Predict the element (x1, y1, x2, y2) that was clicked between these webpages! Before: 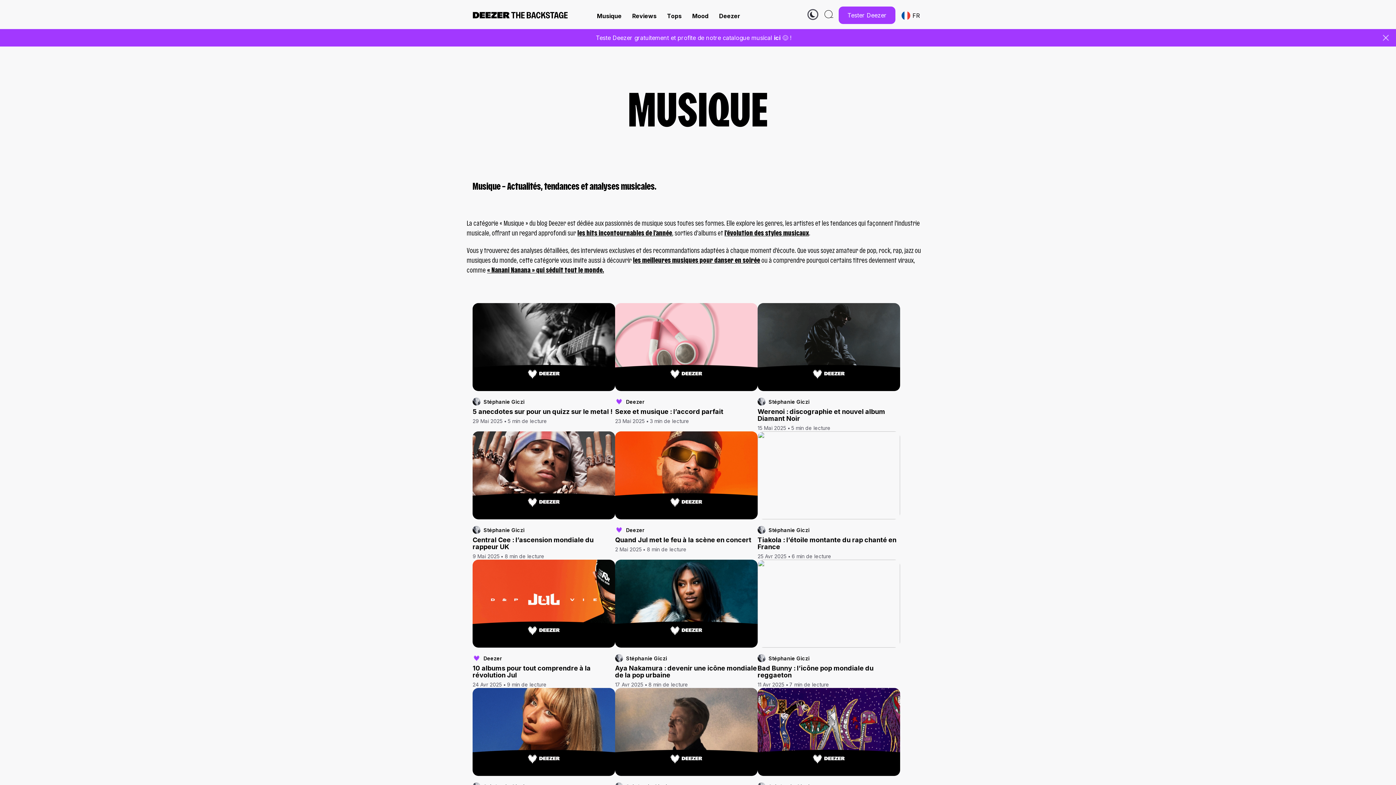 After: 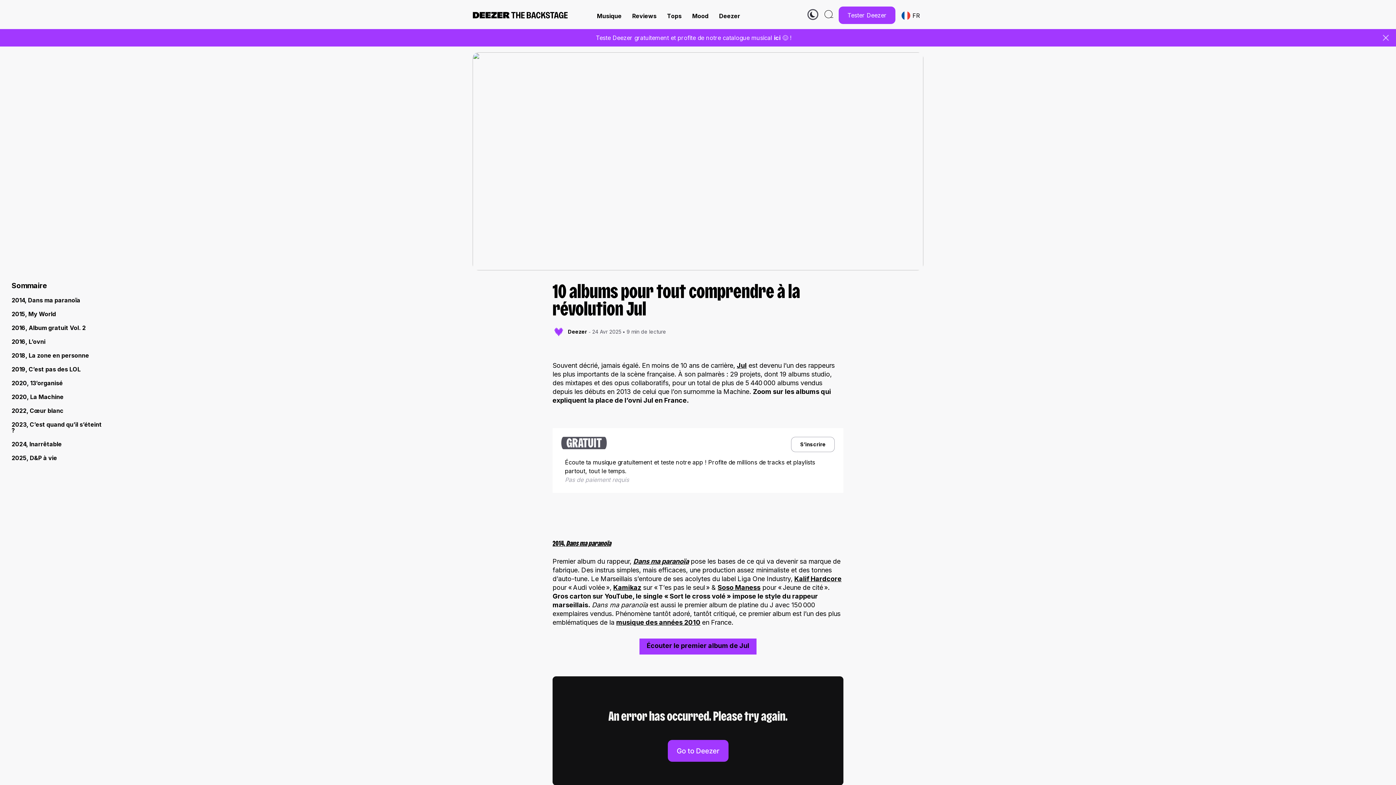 Action: bbox: (472, 559, 615, 647)